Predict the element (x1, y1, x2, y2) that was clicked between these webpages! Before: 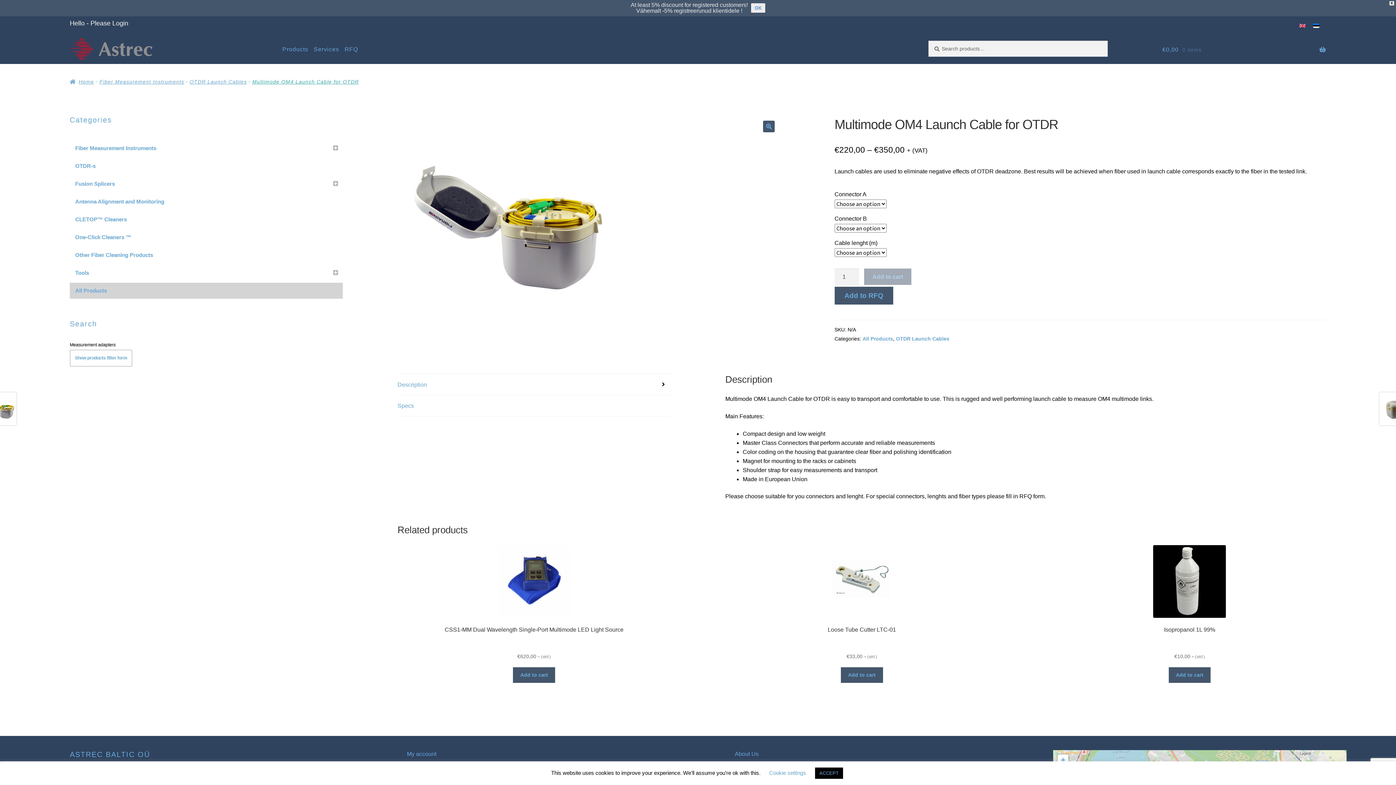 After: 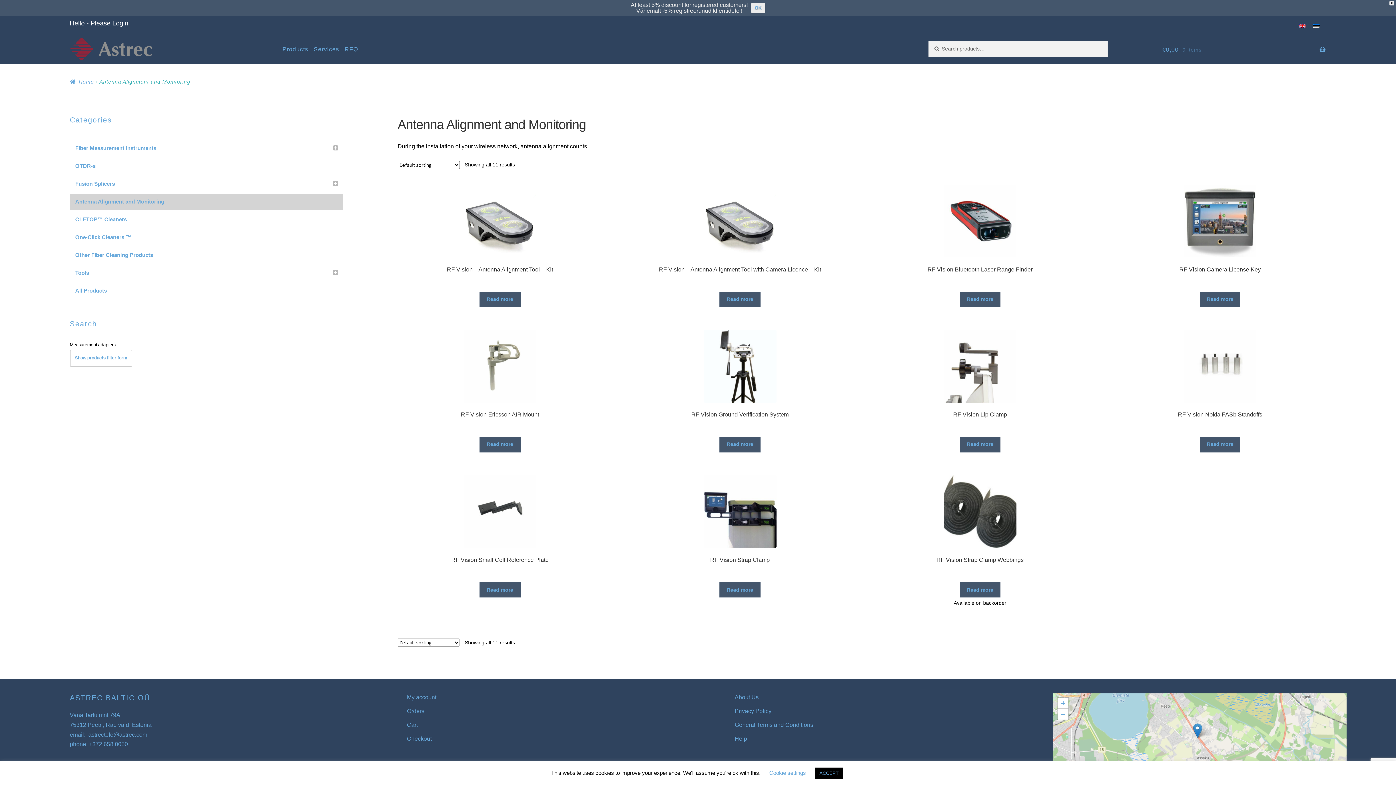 Action: label: Antenna Alignment and Monitoring bbox: (69, 193, 343, 209)